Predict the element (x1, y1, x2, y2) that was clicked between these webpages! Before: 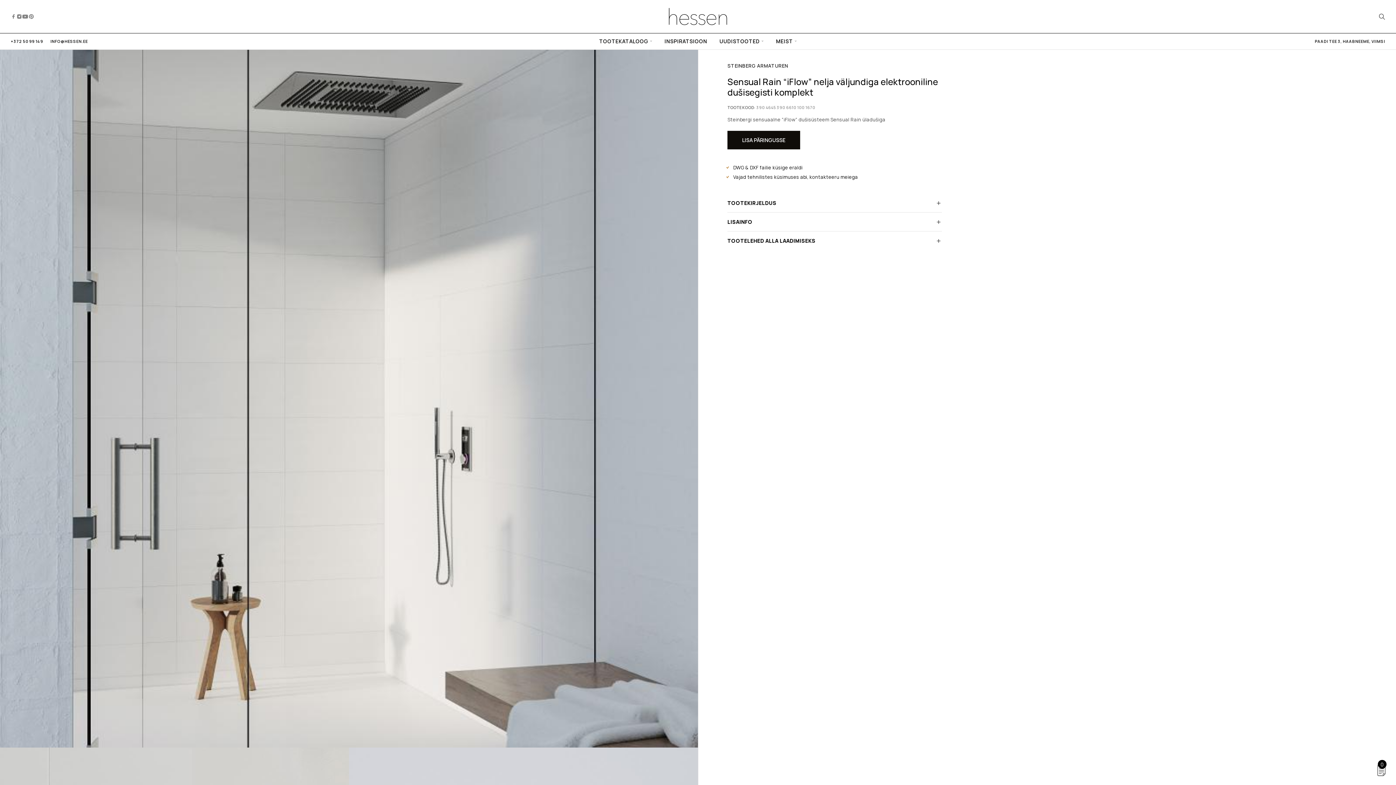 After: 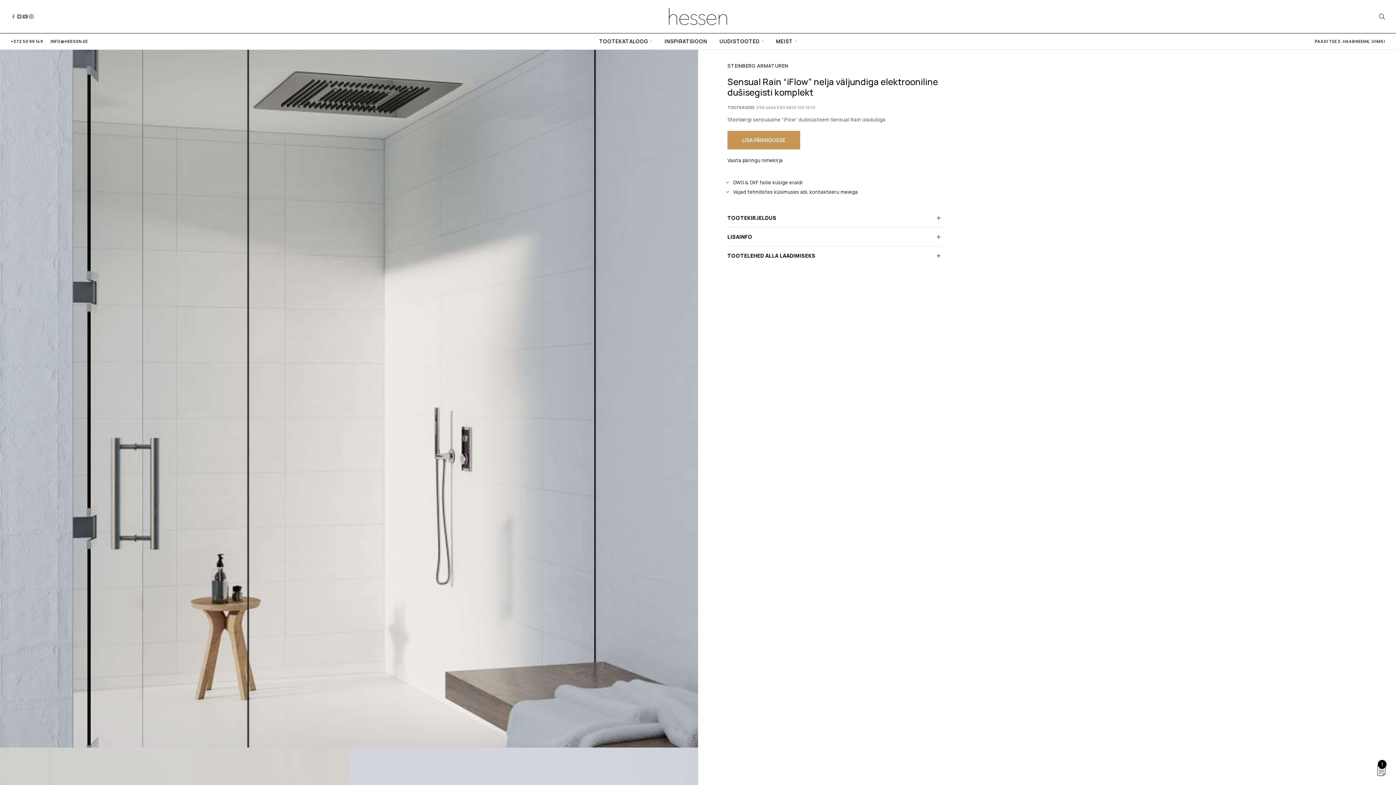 Action: bbox: (727, 130, 800, 149) label: LISA PÄRINGUSSE